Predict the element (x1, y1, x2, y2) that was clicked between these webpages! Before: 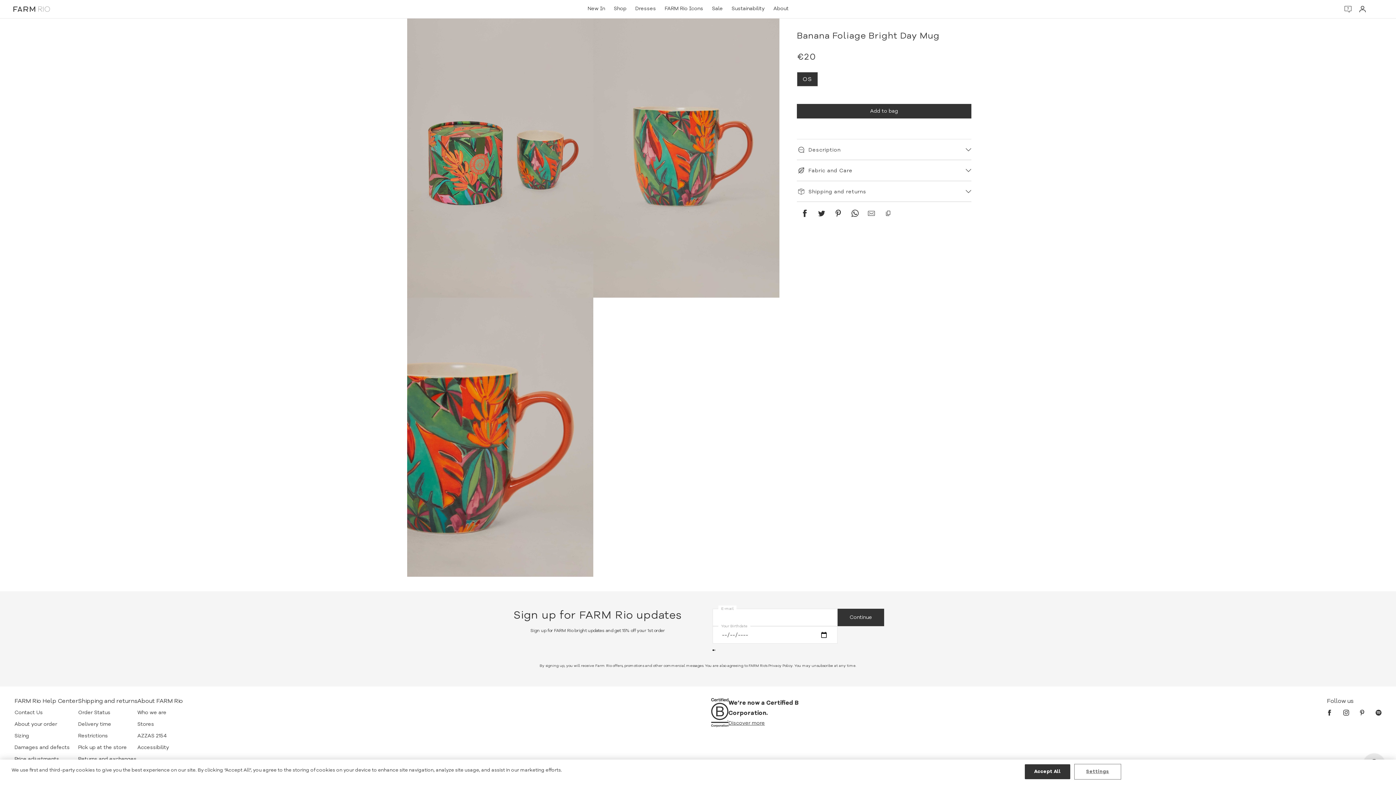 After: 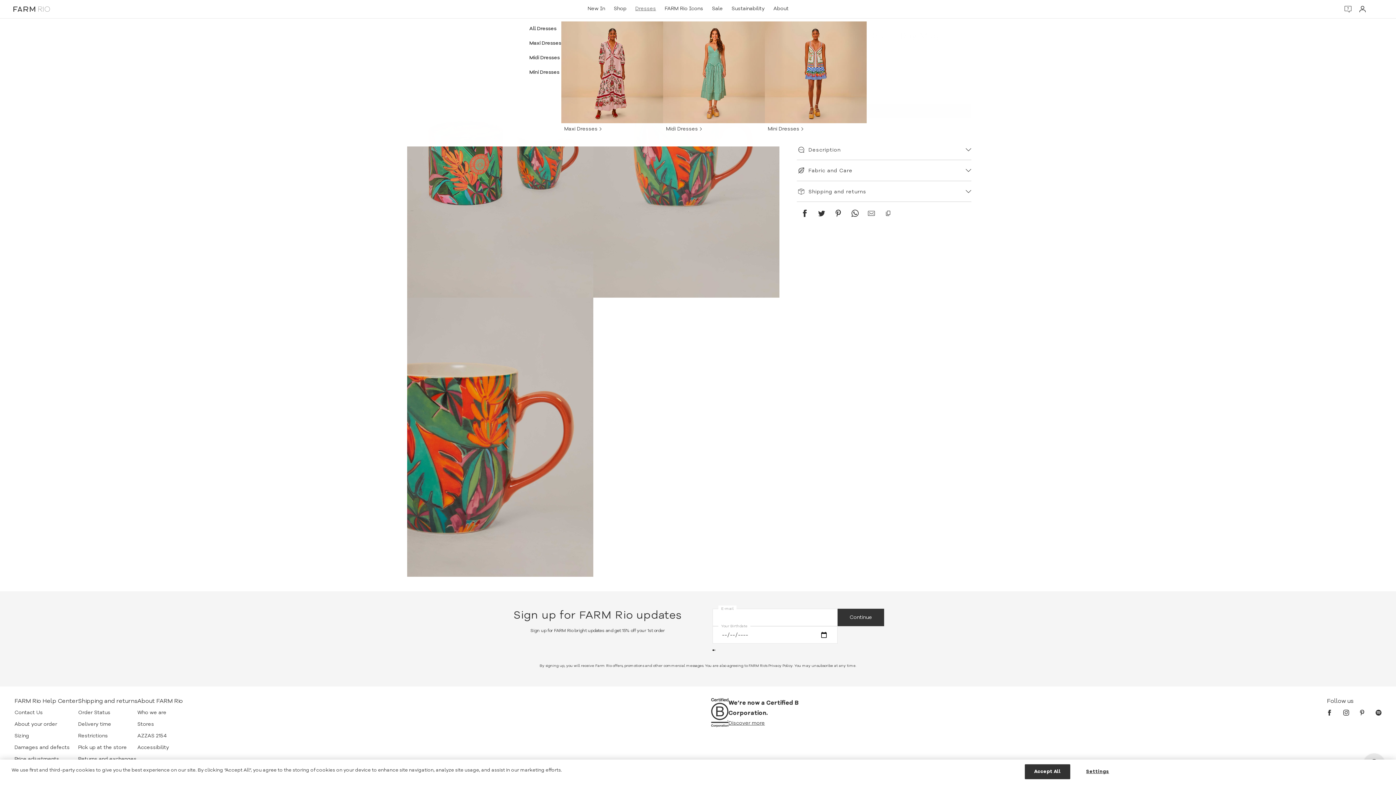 Action: bbox: (631, 0, 660, 17) label: Dresses